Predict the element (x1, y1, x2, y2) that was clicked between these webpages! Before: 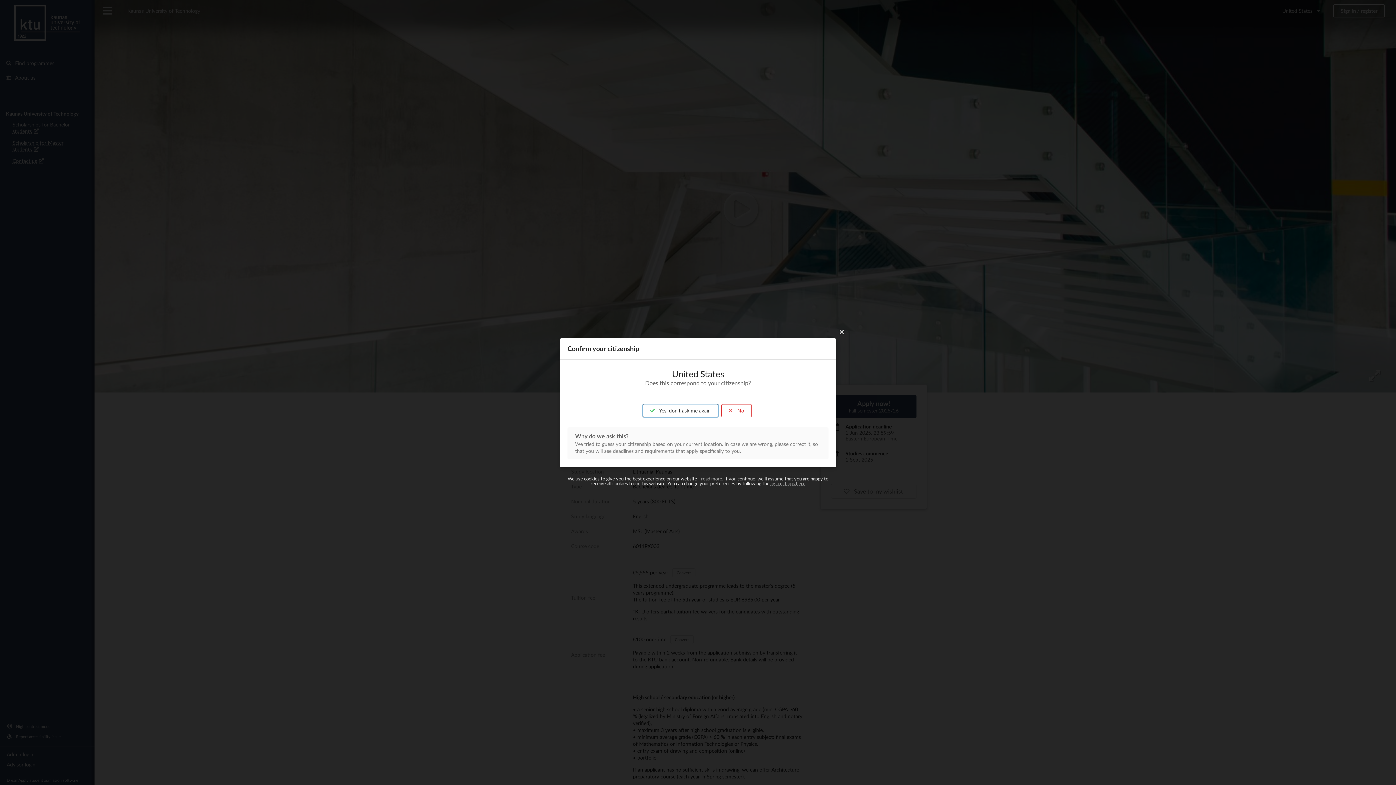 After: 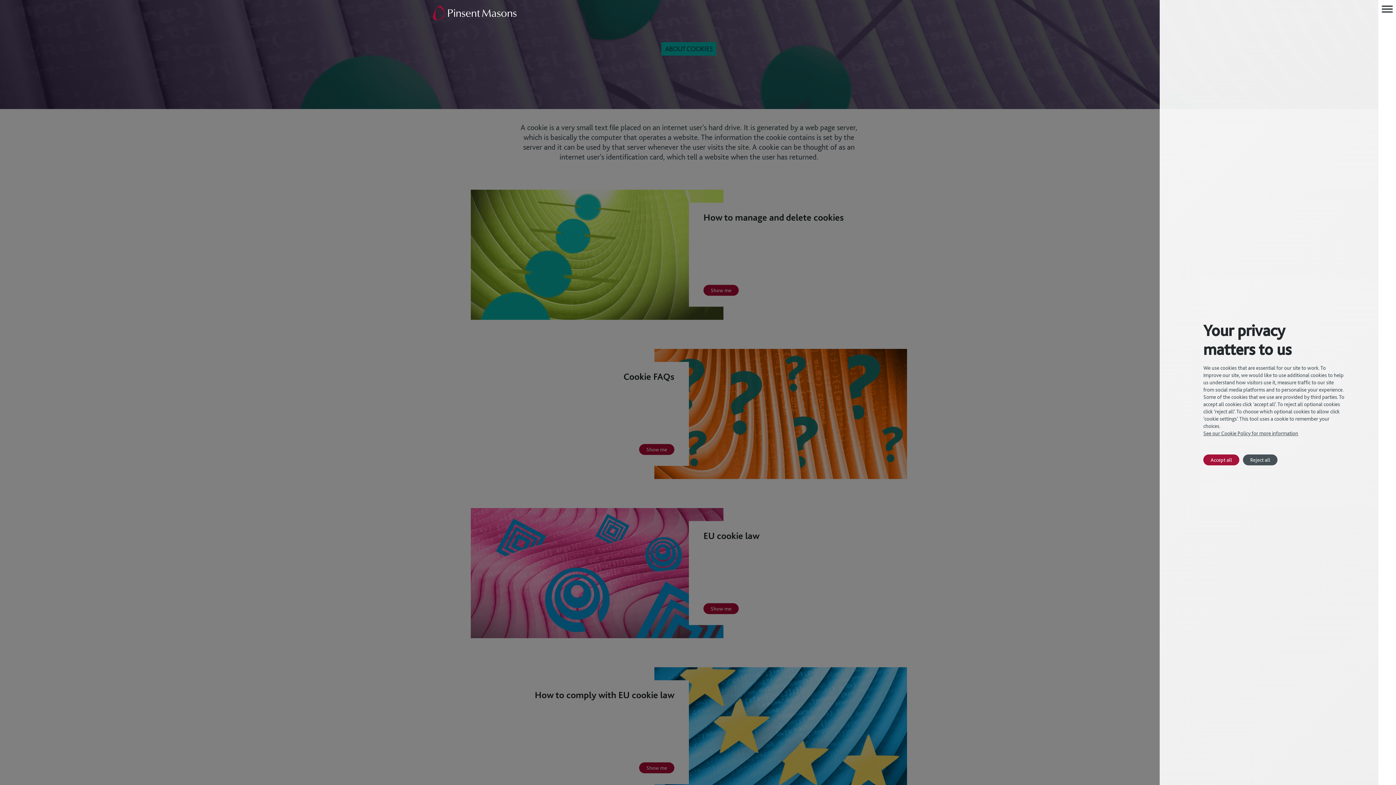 Action: label: instructions here bbox: (770, 480, 805, 486)